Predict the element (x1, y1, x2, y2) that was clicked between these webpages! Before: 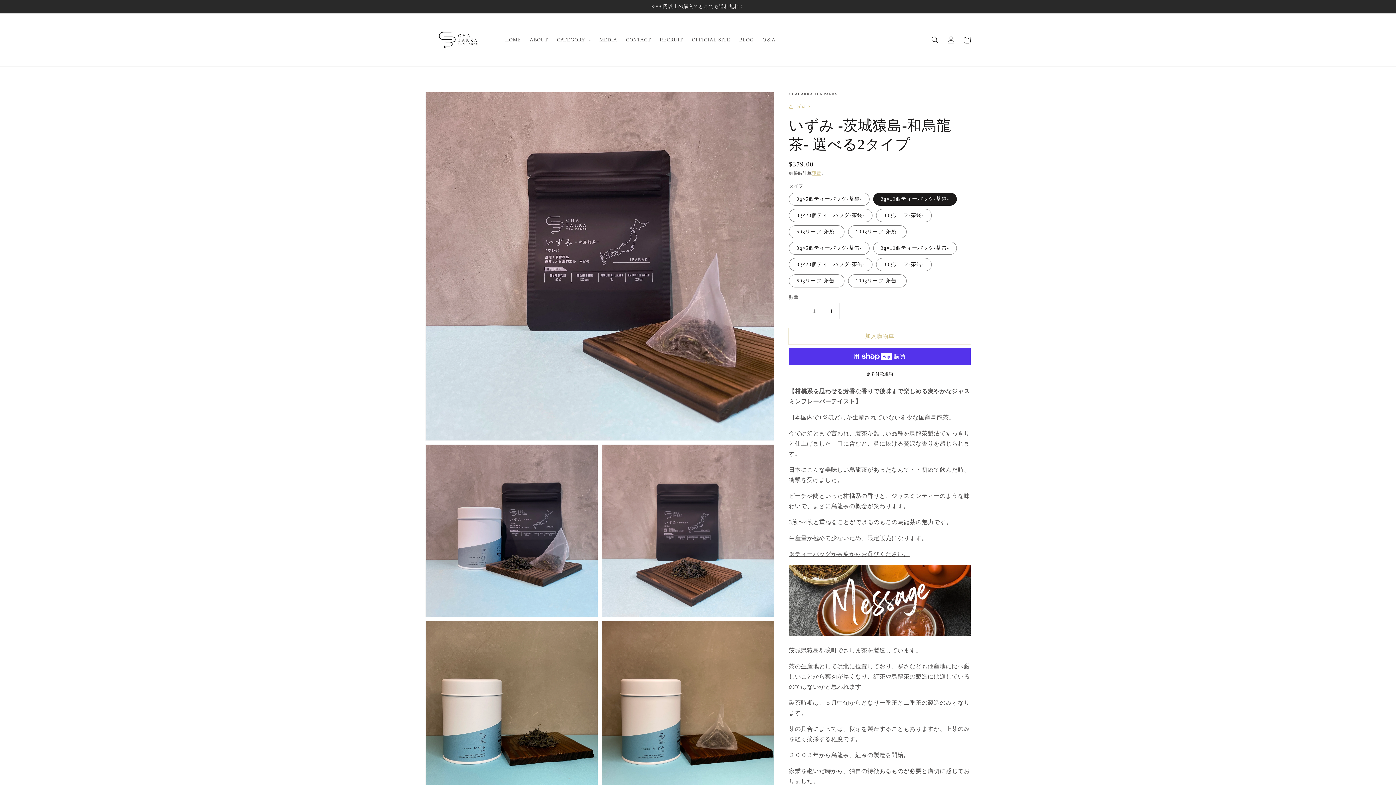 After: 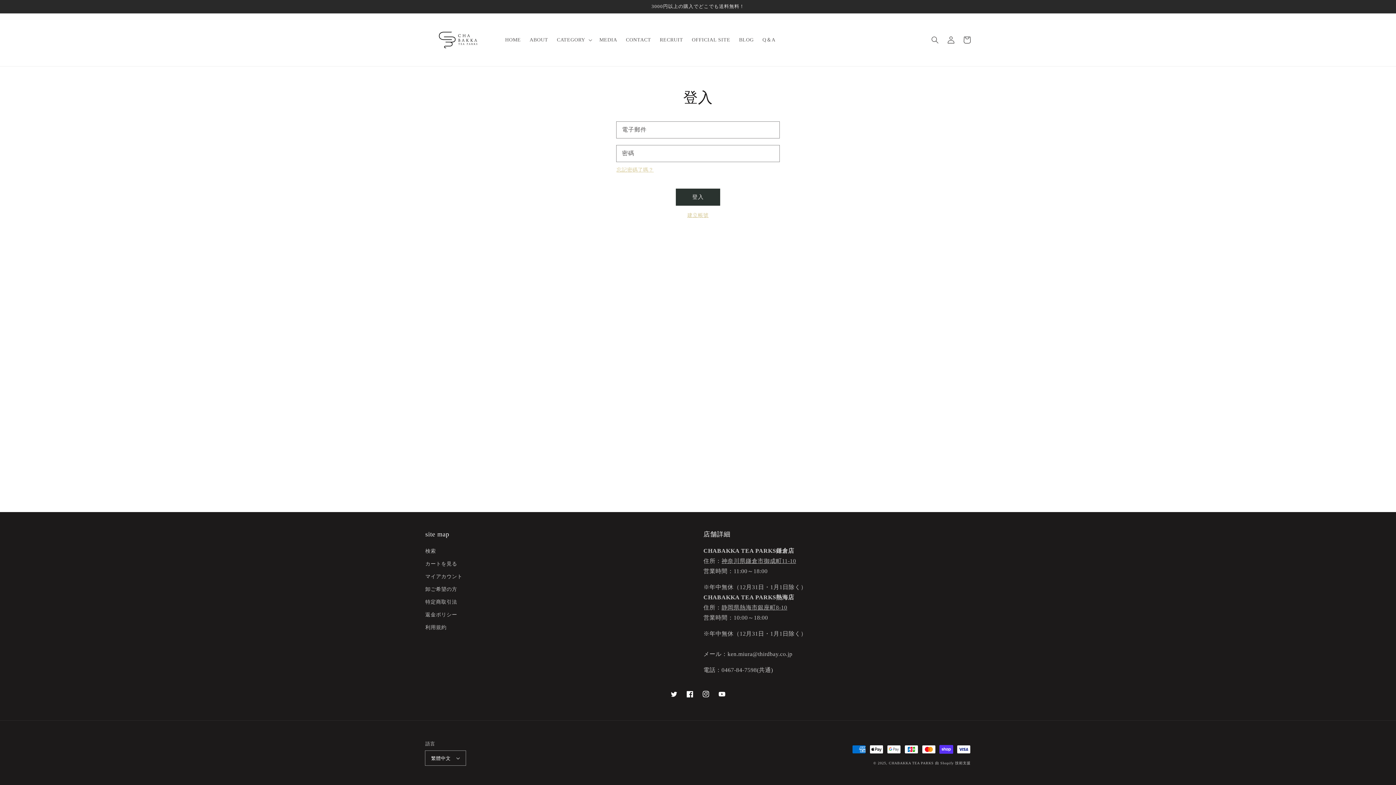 Action: bbox: (943, 31, 959, 47) label: 登入